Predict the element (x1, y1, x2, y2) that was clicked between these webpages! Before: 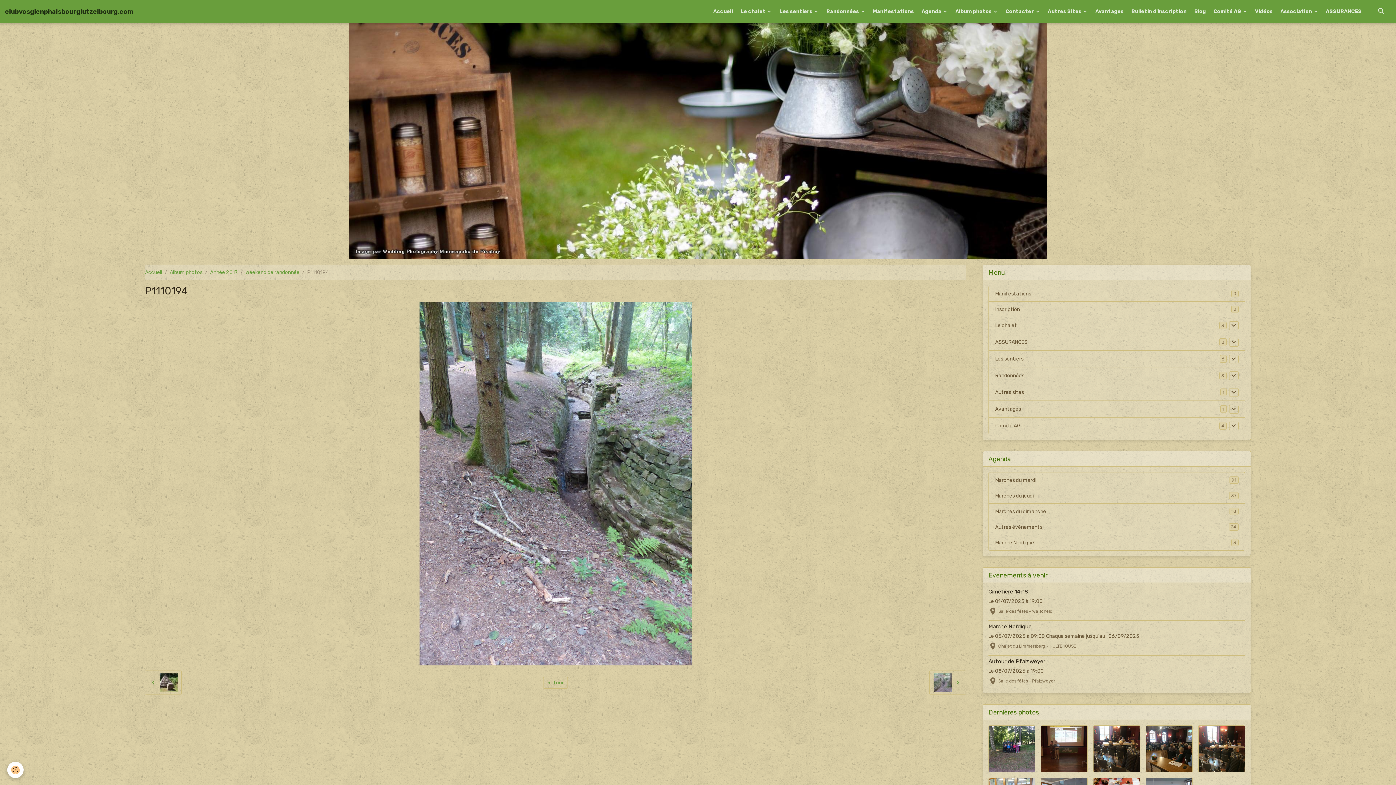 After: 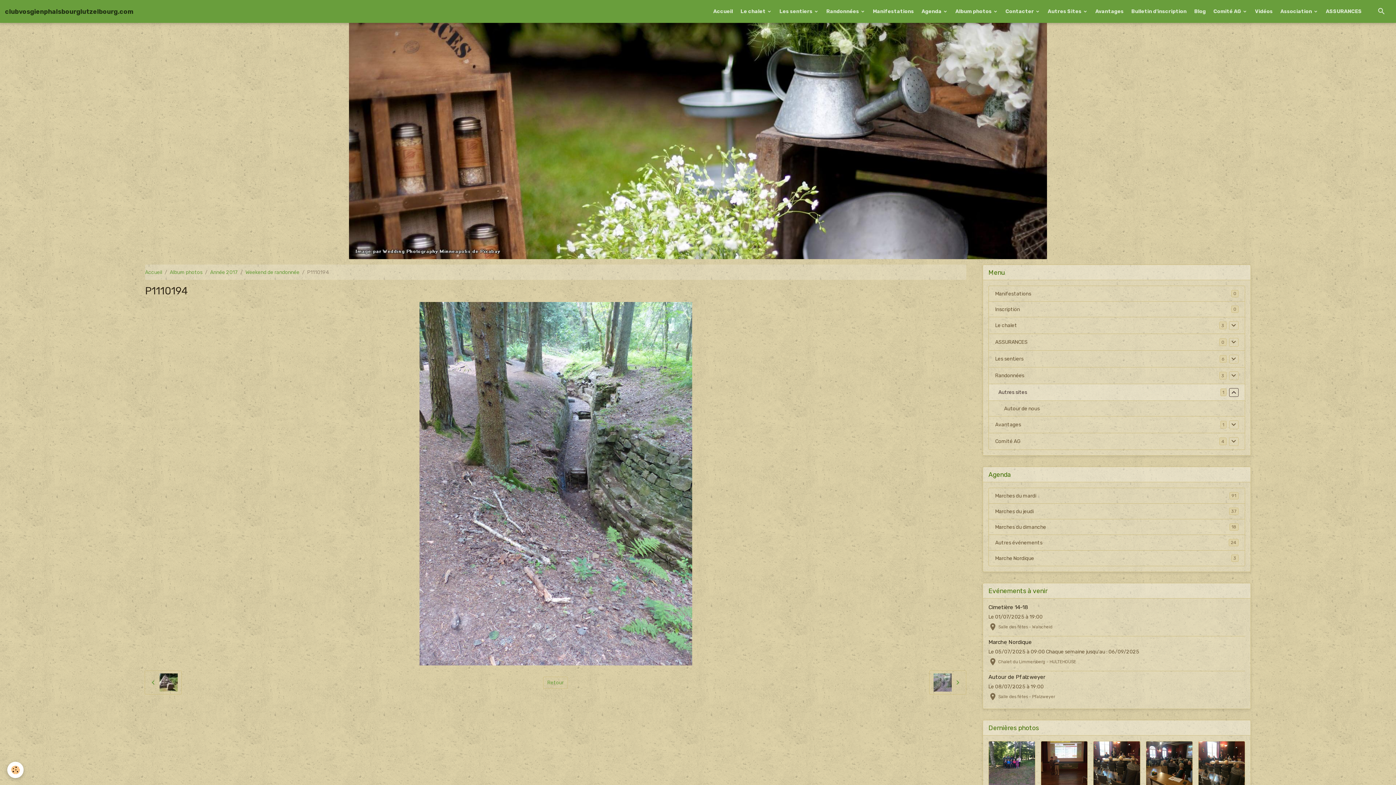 Action: bbox: (1229, 388, 1238, 396)